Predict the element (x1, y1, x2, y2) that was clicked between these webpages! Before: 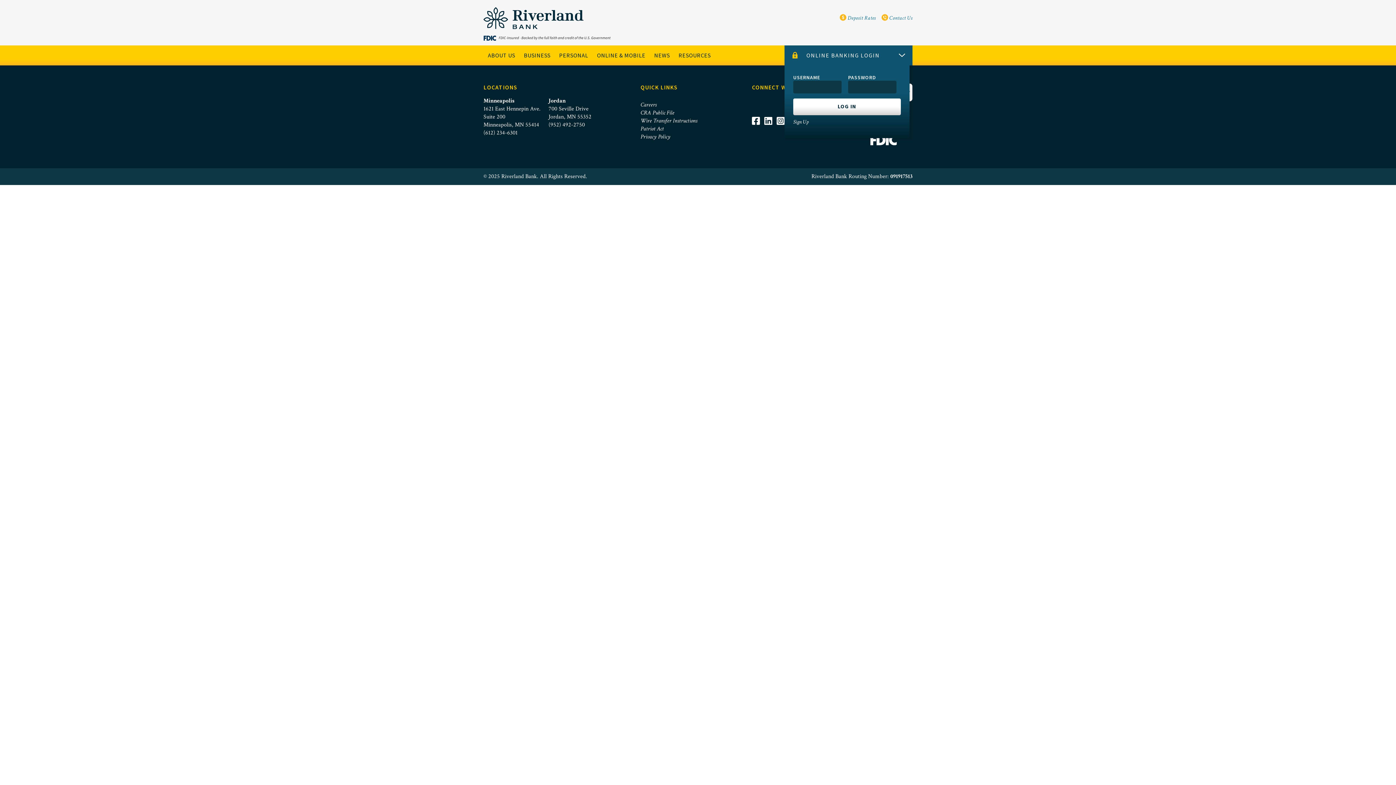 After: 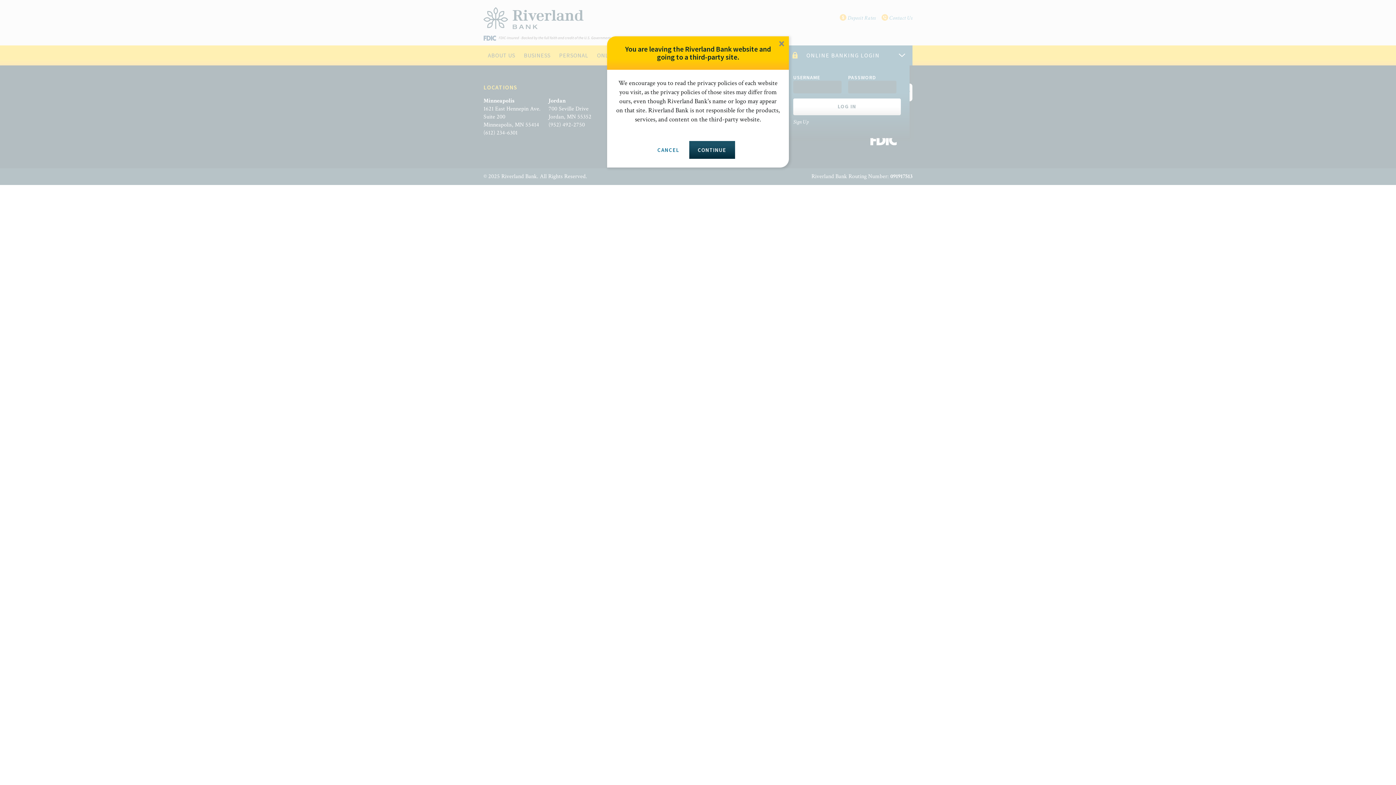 Action: bbox: (752, 116, 764, 146) label: Visit Riverland Bank on Facebook